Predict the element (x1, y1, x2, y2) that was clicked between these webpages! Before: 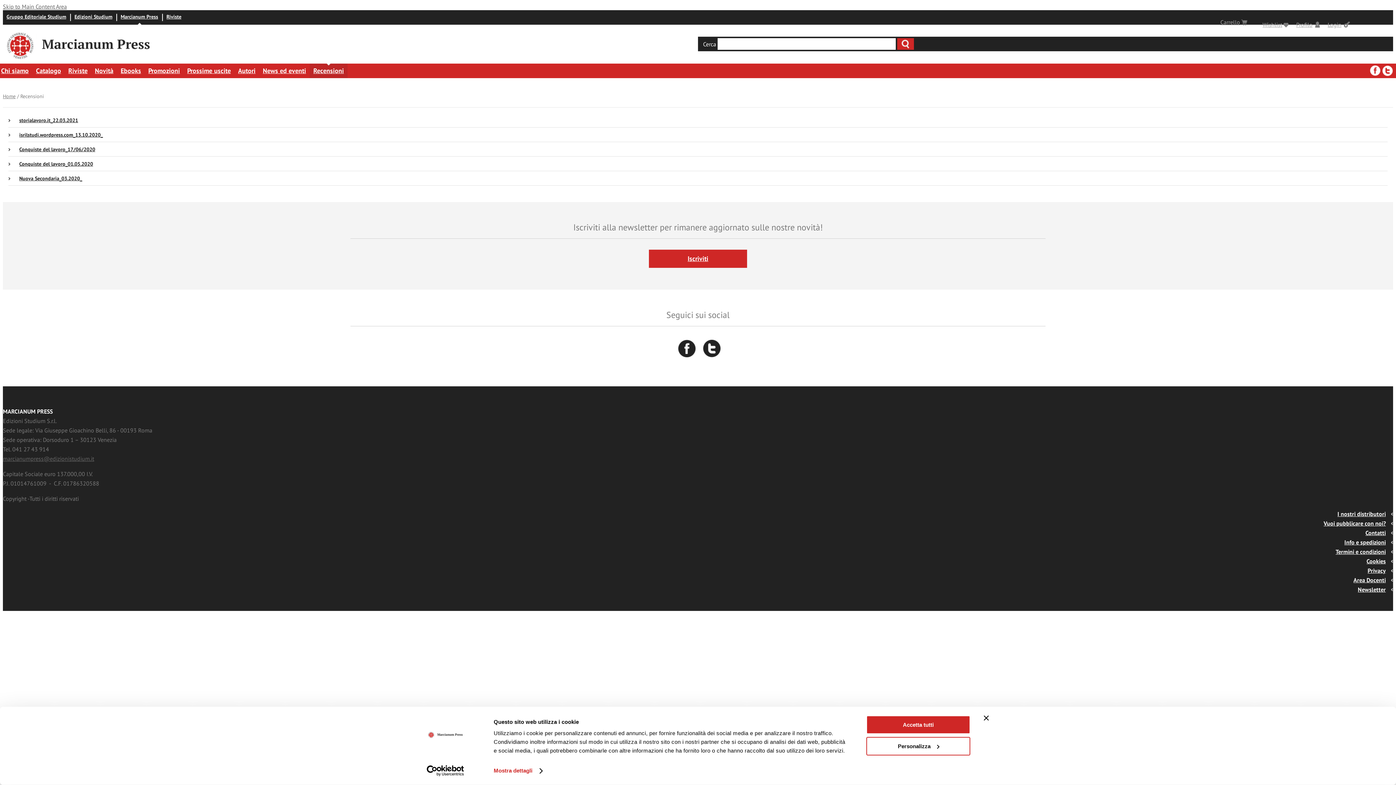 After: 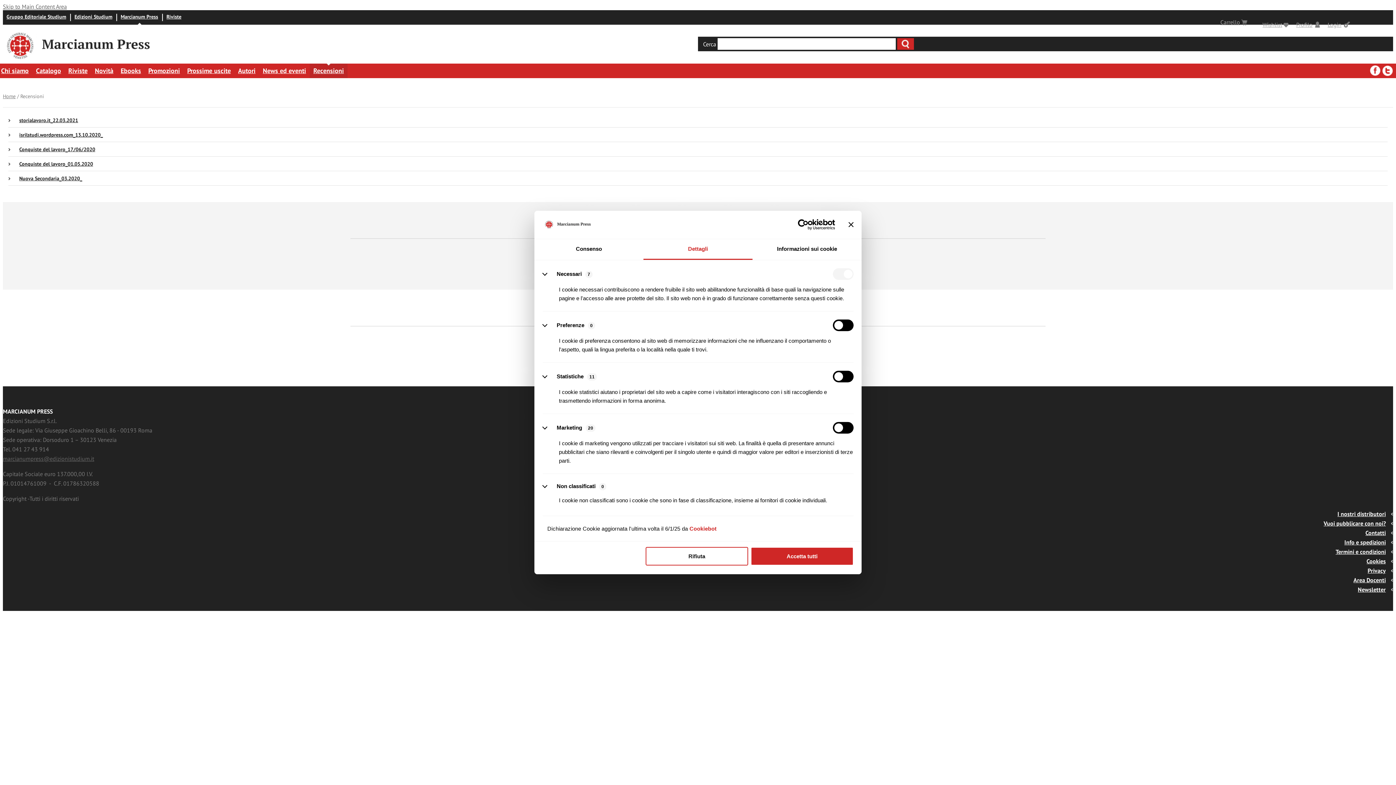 Action: label: Personalizza bbox: (866, 737, 970, 755)